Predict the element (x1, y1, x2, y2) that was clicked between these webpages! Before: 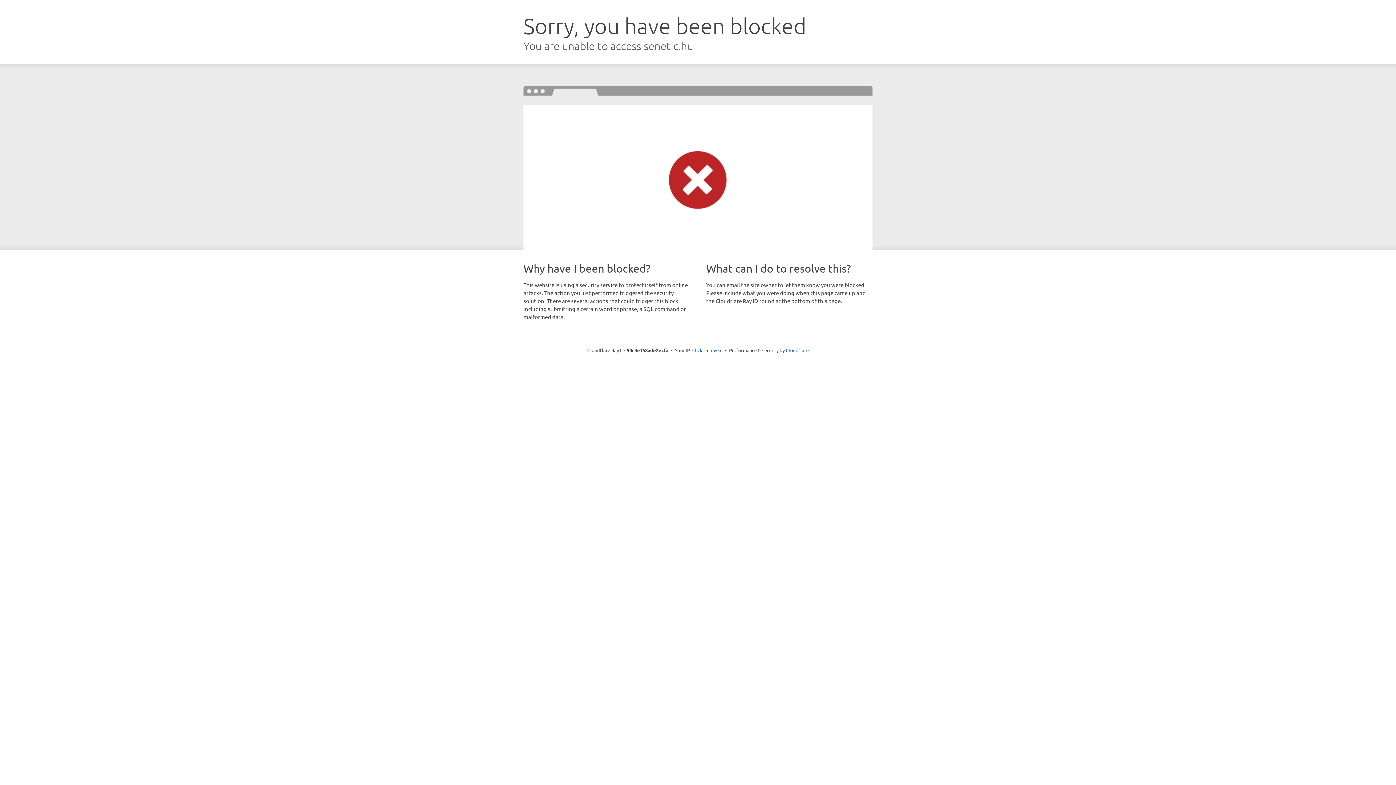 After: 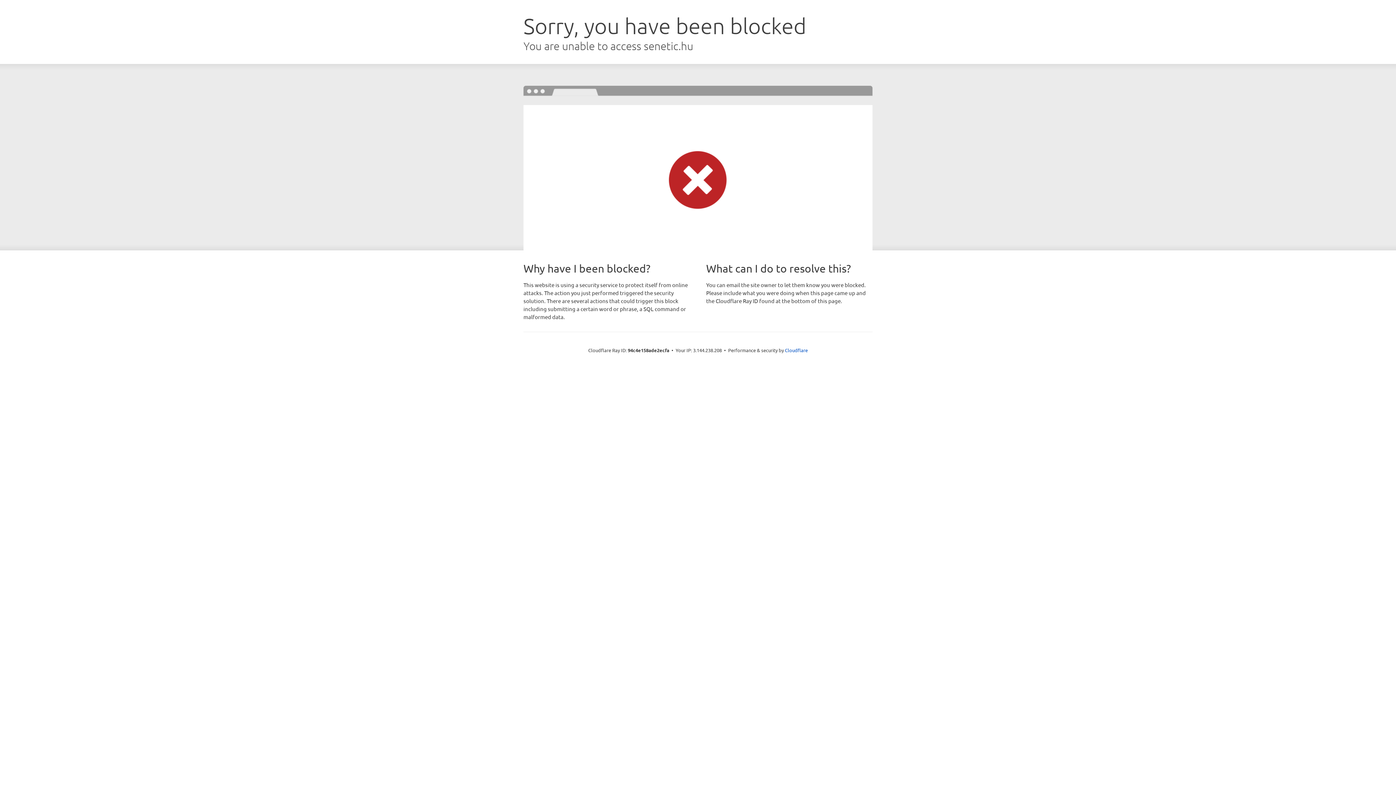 Action: label: Click to reveal bbox: (692, 346, 722, 353)